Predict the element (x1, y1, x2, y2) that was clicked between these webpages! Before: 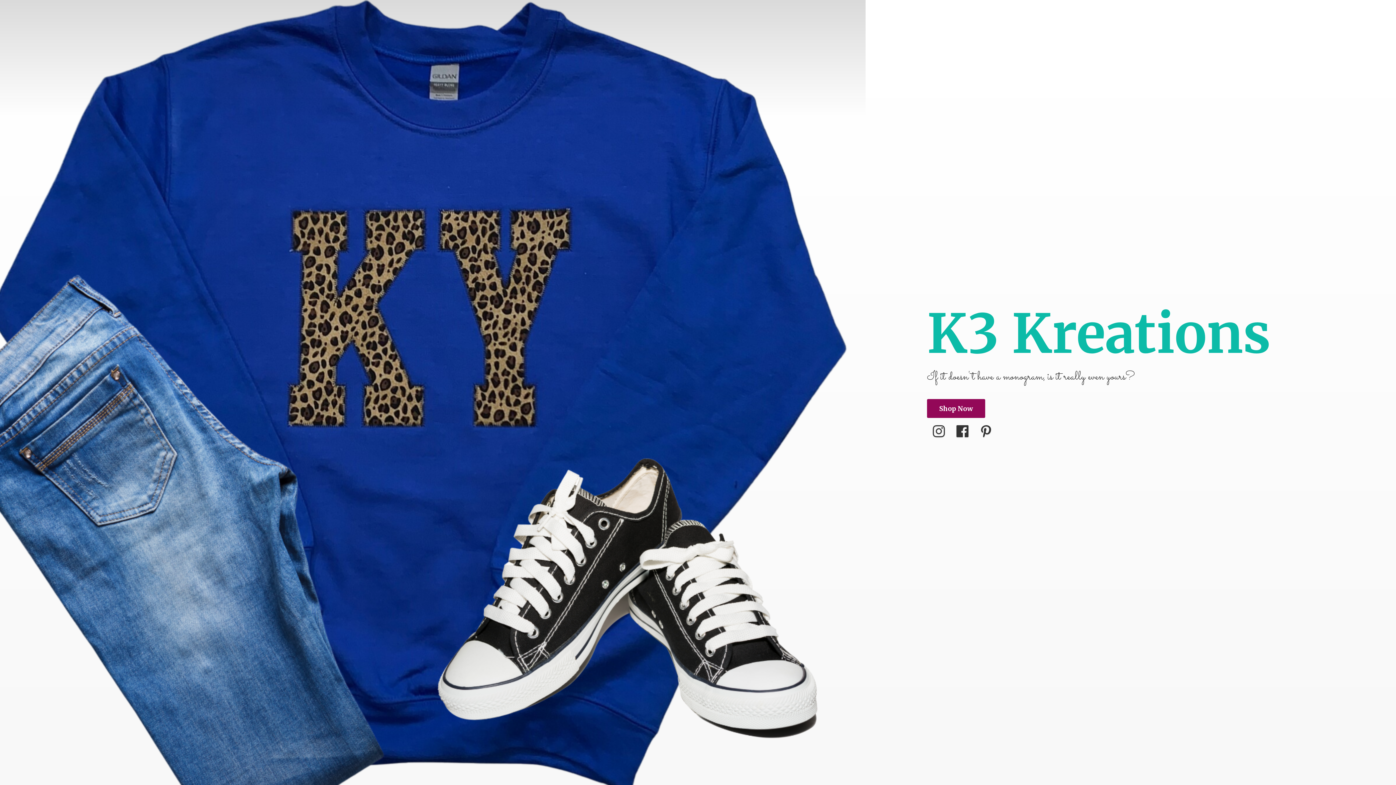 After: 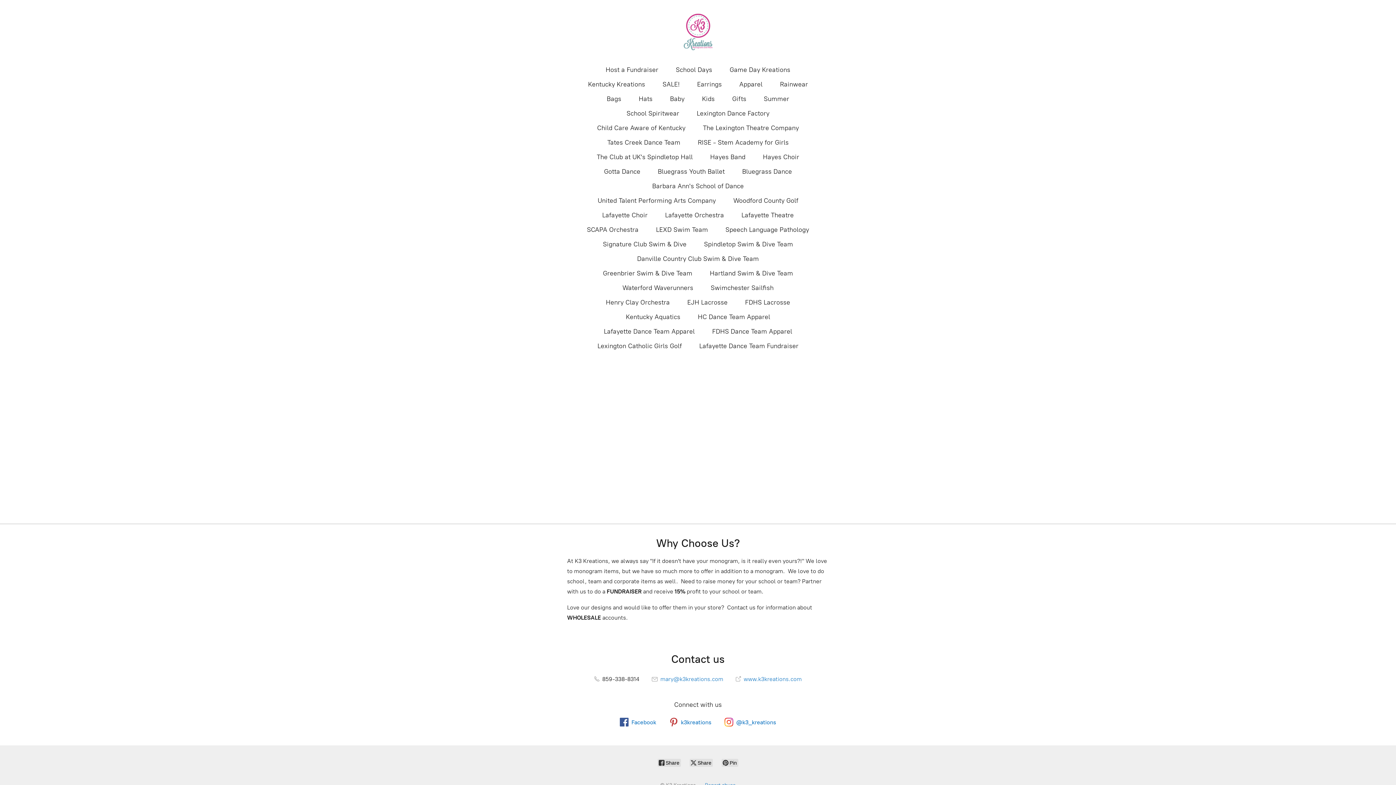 Action: label: Shop Now bbox: (927, 399, 985, 418)